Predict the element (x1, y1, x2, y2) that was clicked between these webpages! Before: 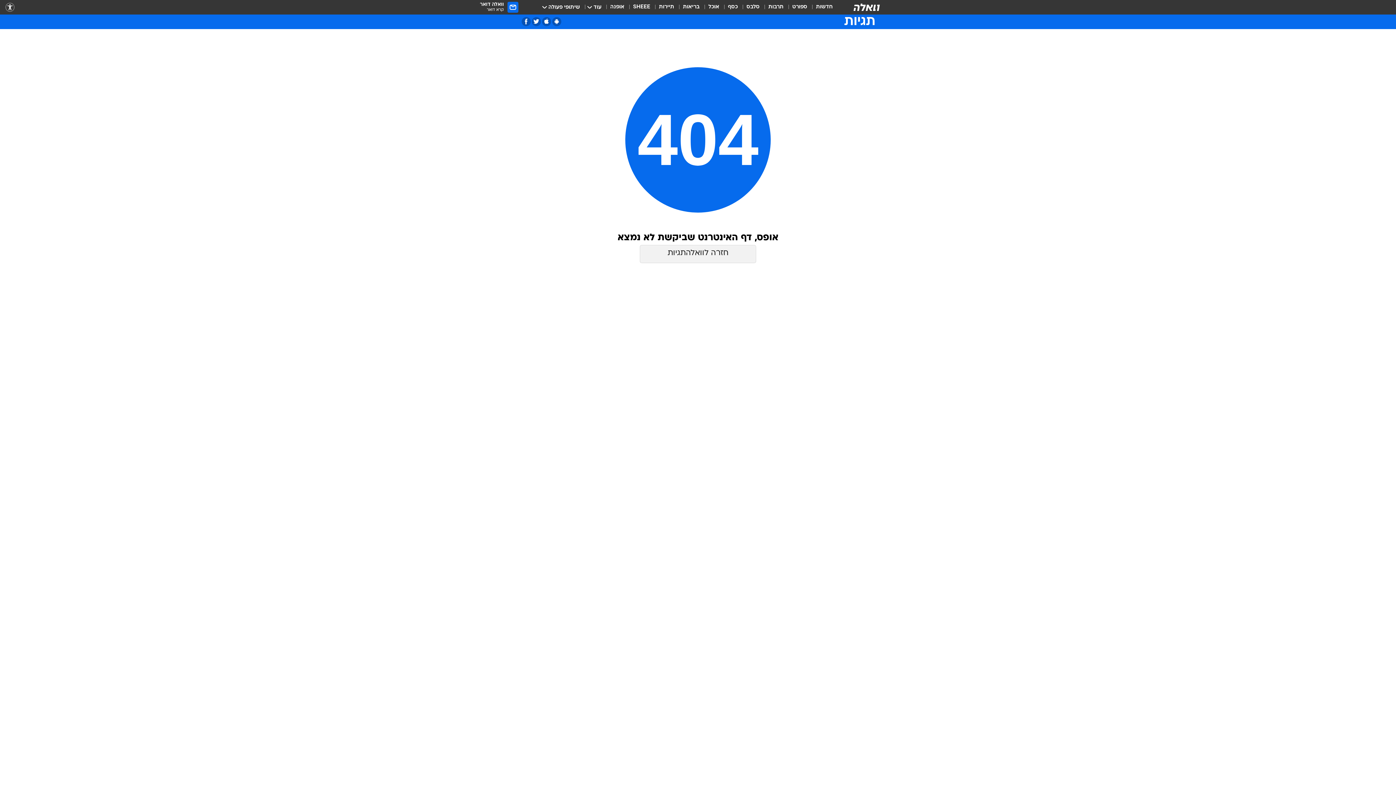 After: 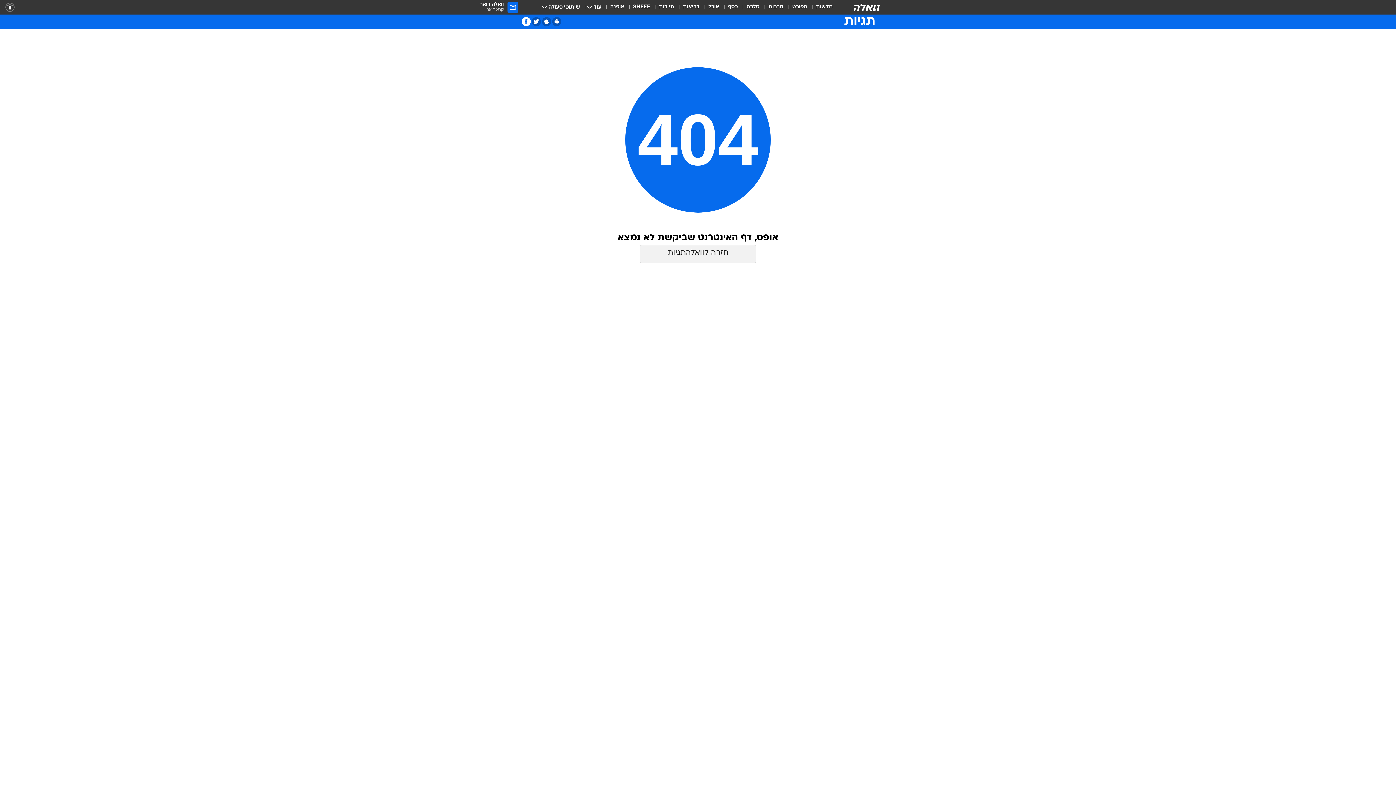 Action: bbox: (521, 16, 530, 26) label: פייסבוק